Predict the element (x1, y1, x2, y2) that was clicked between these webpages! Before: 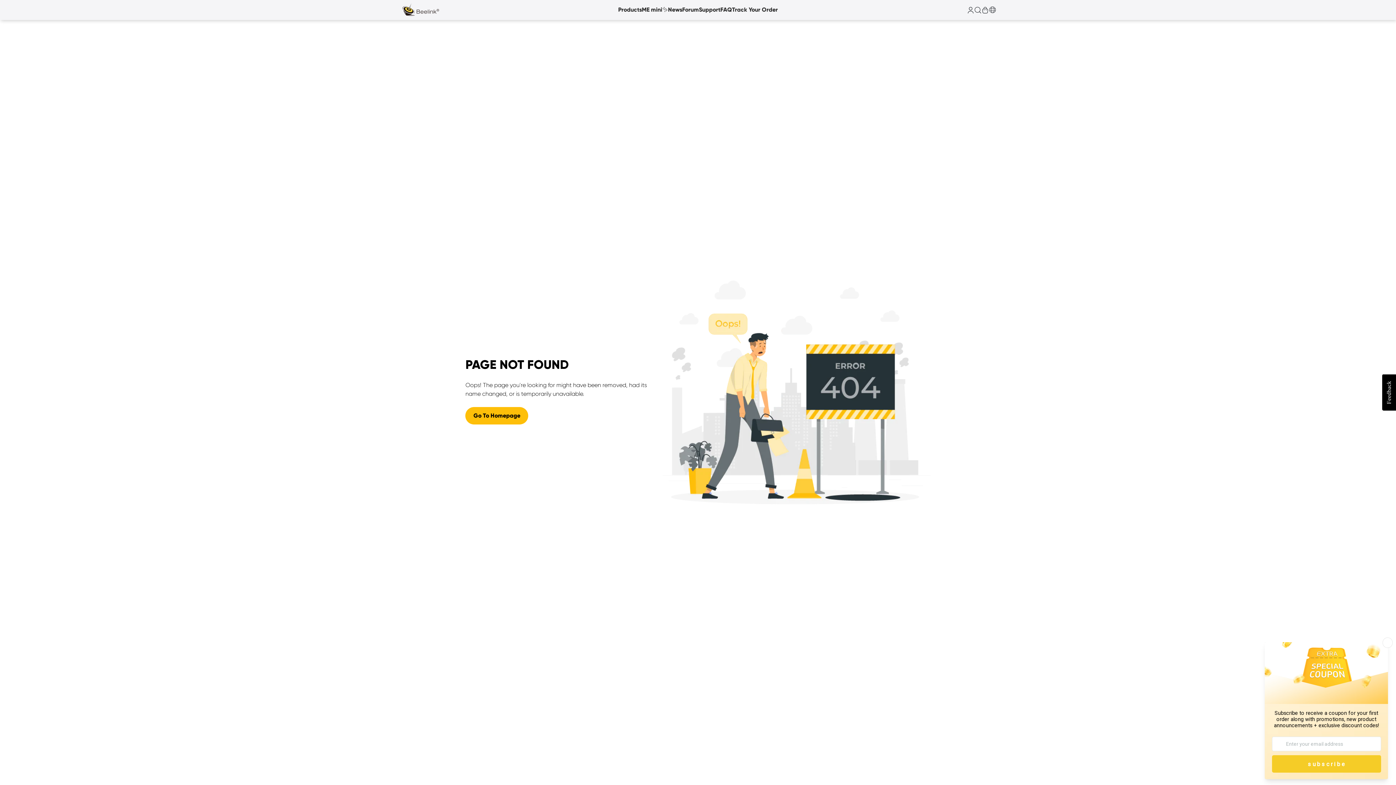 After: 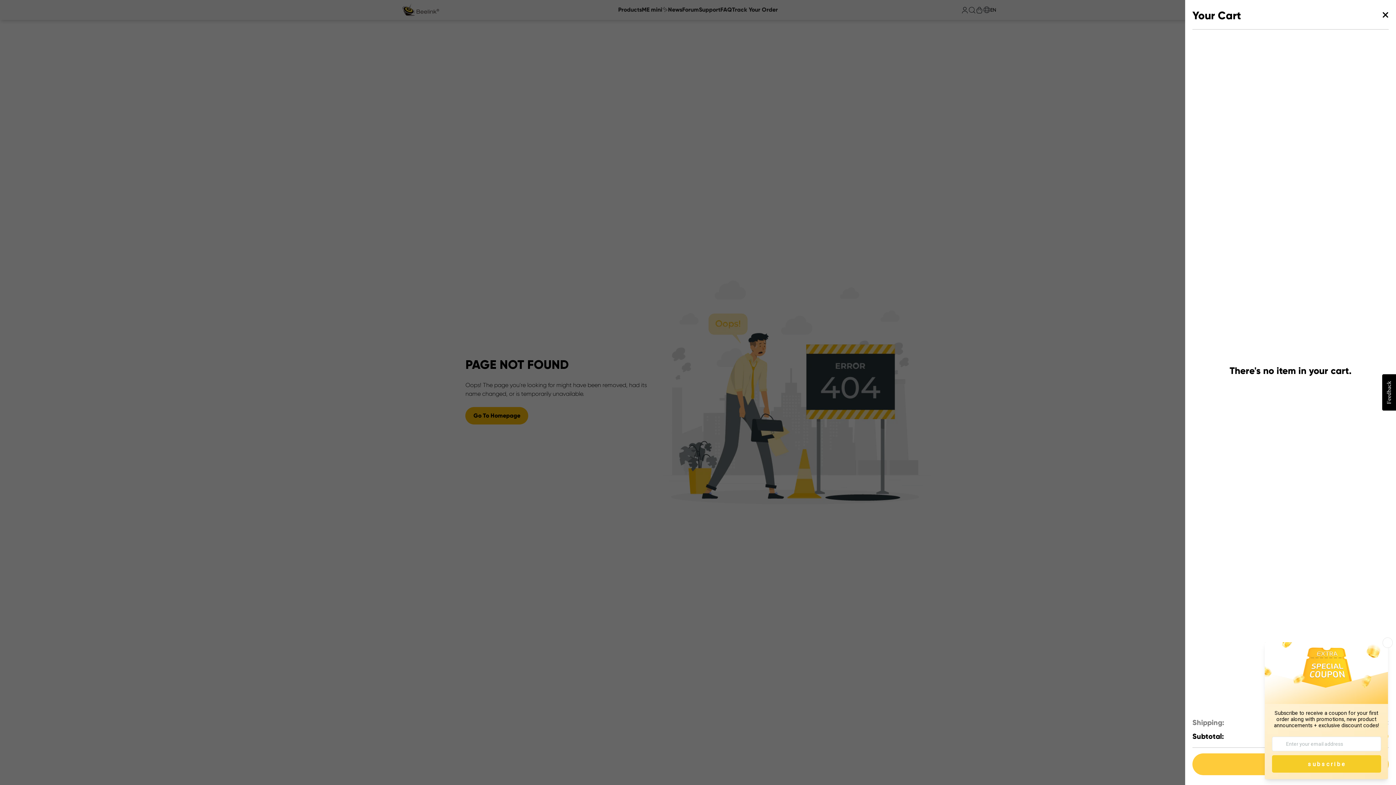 Action: bbox: (981, 5, 989, 14)